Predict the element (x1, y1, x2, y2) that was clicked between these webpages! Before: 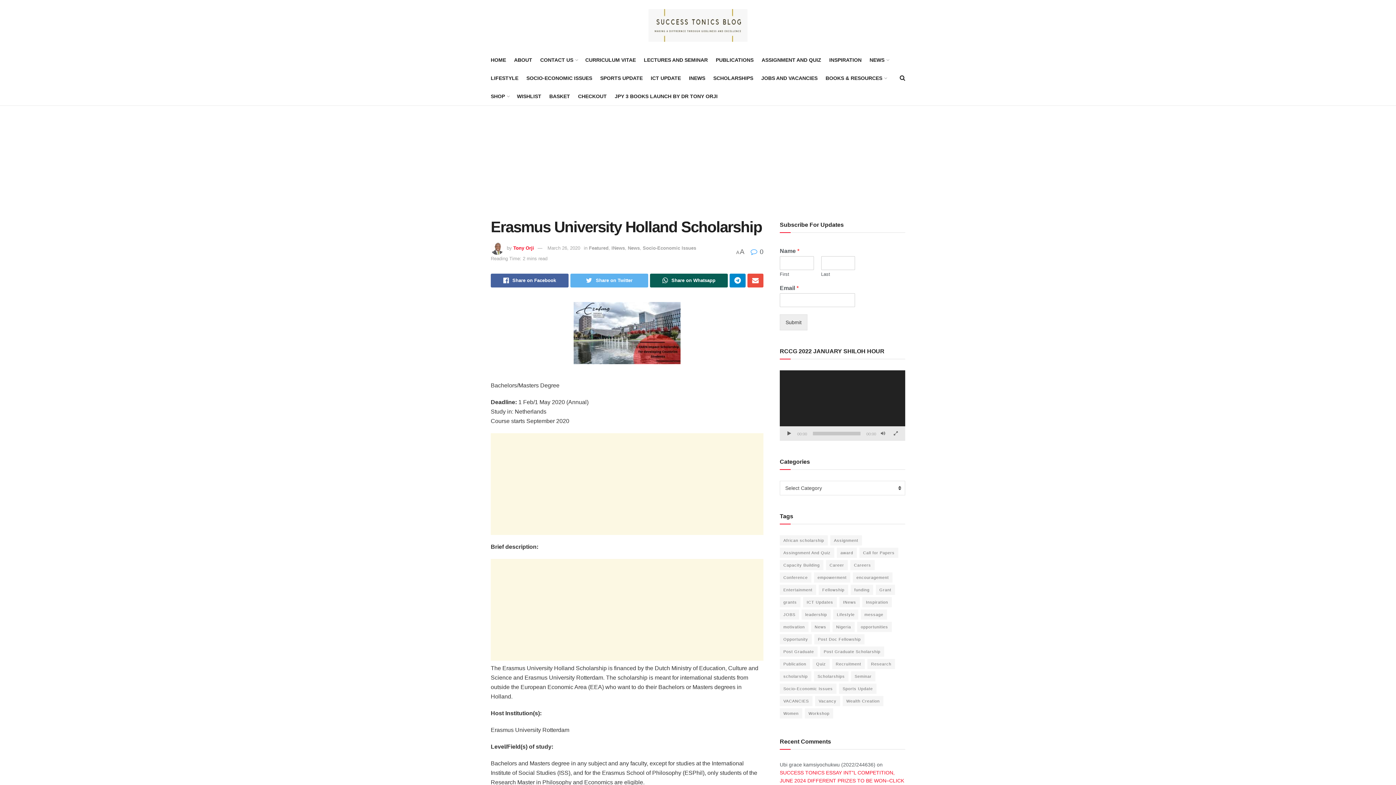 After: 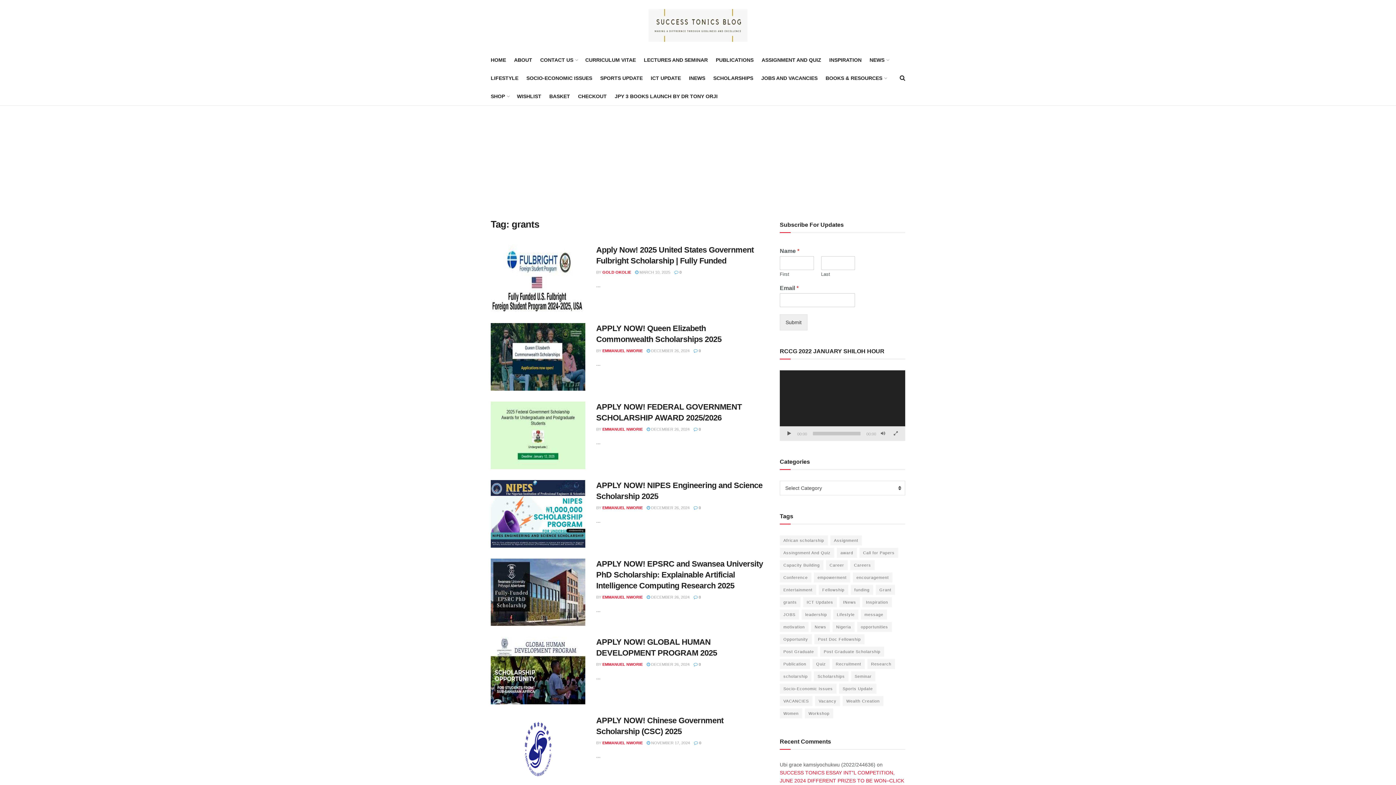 Action: bbox: (780, 597, 800, 607) label: grants (120 items)